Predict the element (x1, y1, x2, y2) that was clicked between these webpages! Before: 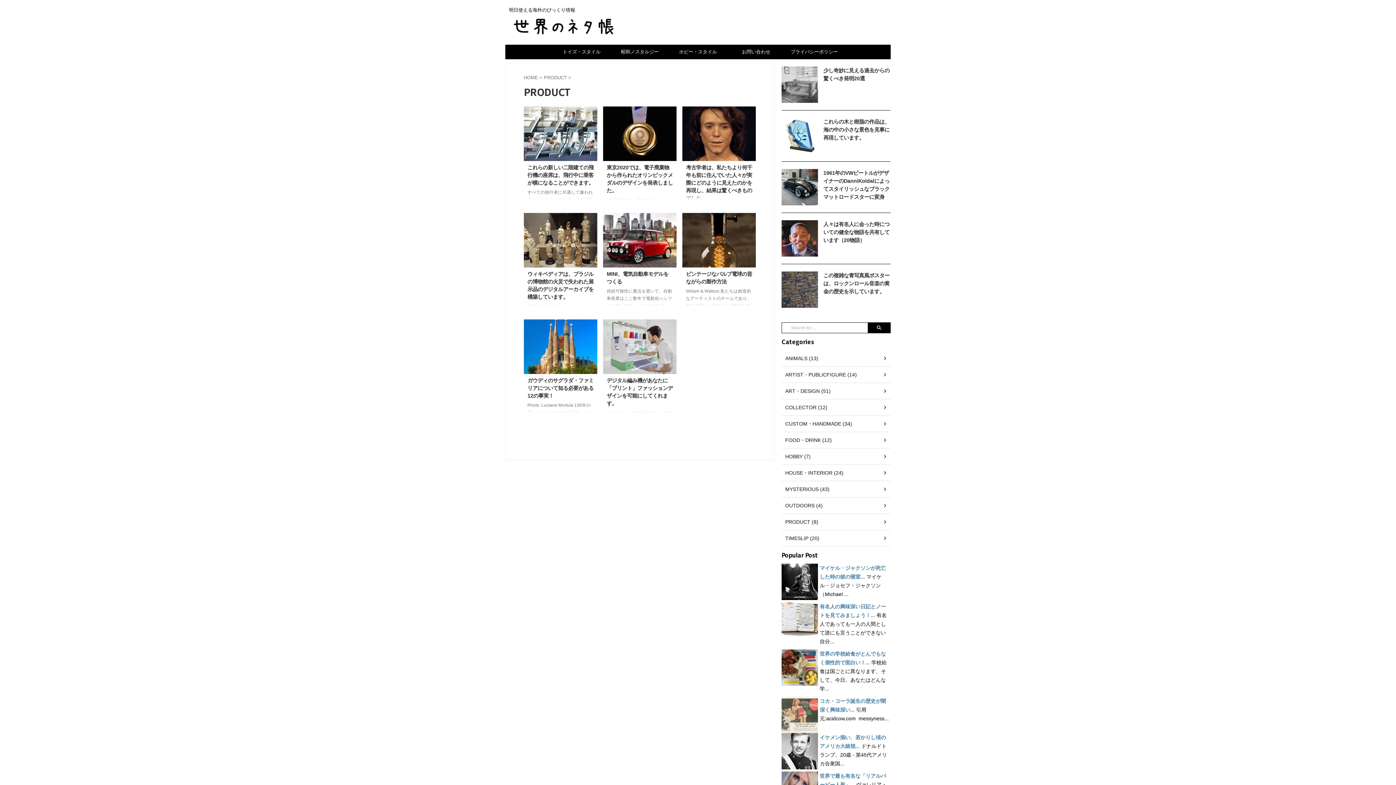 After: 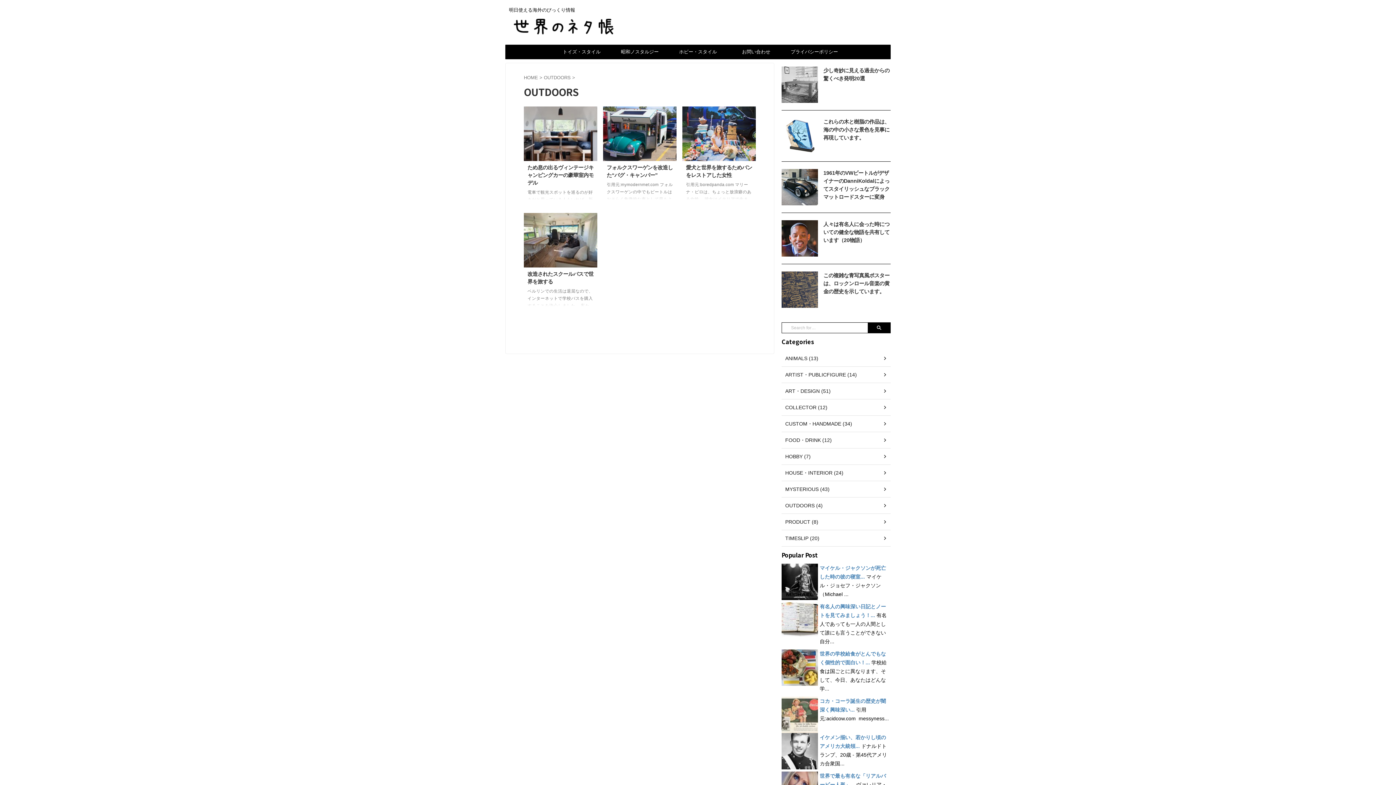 Action: label: OUTDOORS (4) bbox: (781, 497, 890, 514)